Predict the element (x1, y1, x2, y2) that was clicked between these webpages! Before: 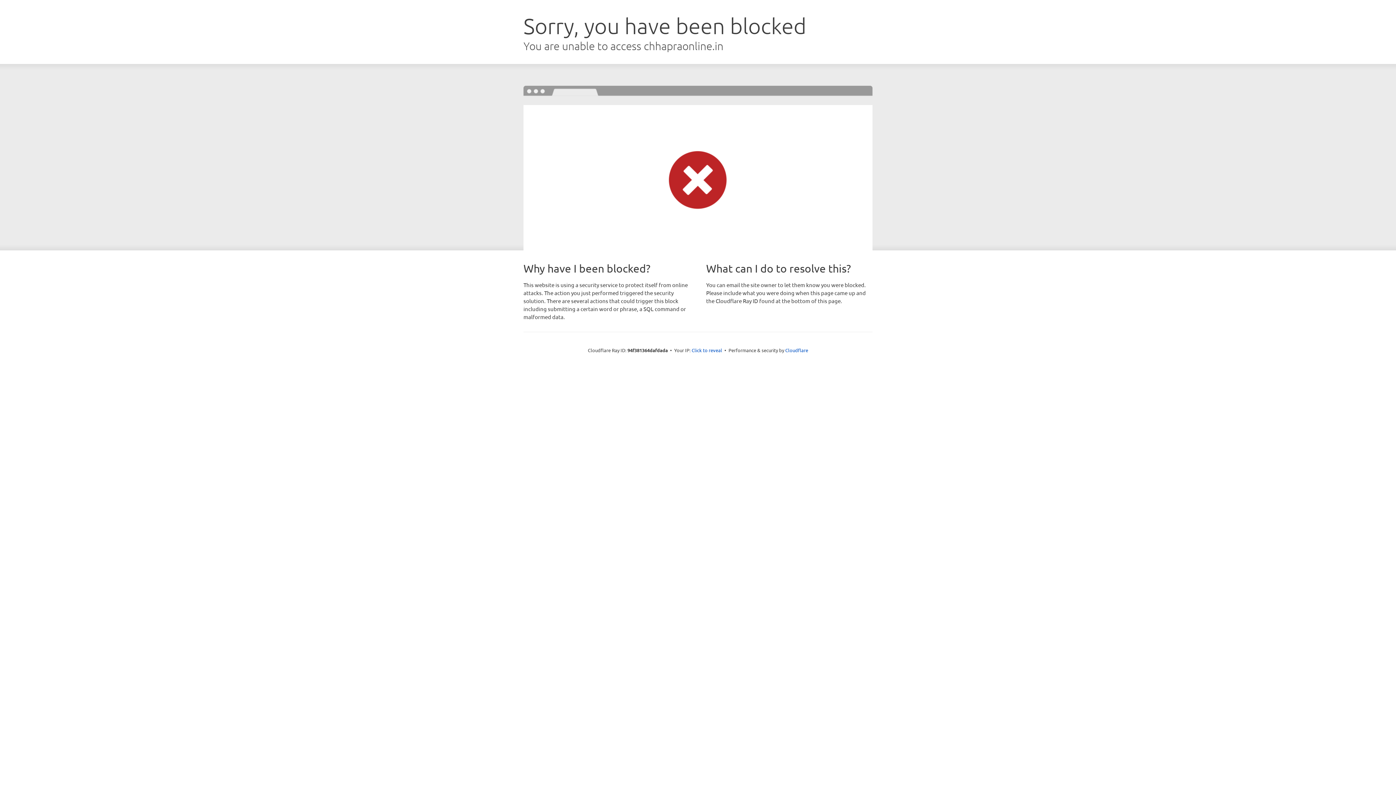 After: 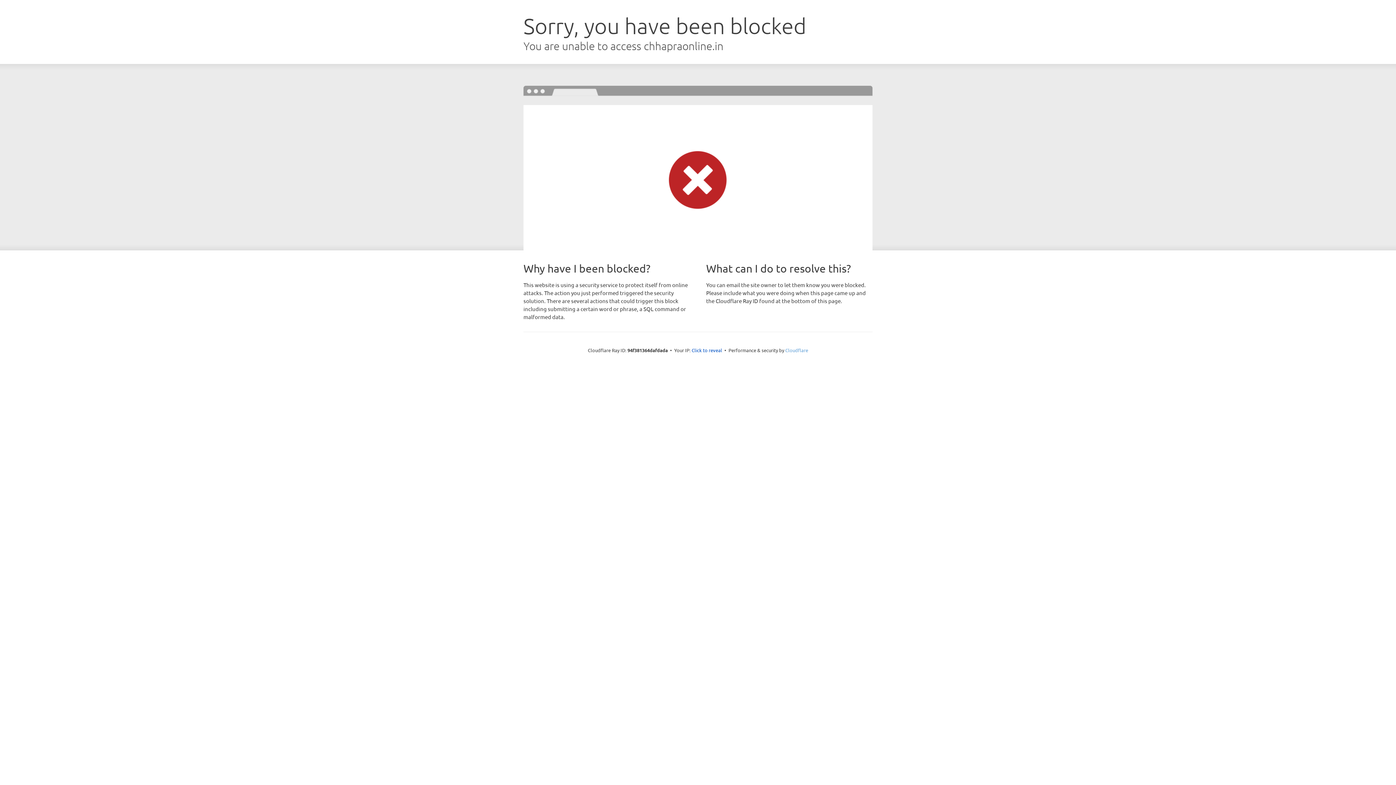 Action: bbox: (785, 347, 808, 353) label: Cloudflare